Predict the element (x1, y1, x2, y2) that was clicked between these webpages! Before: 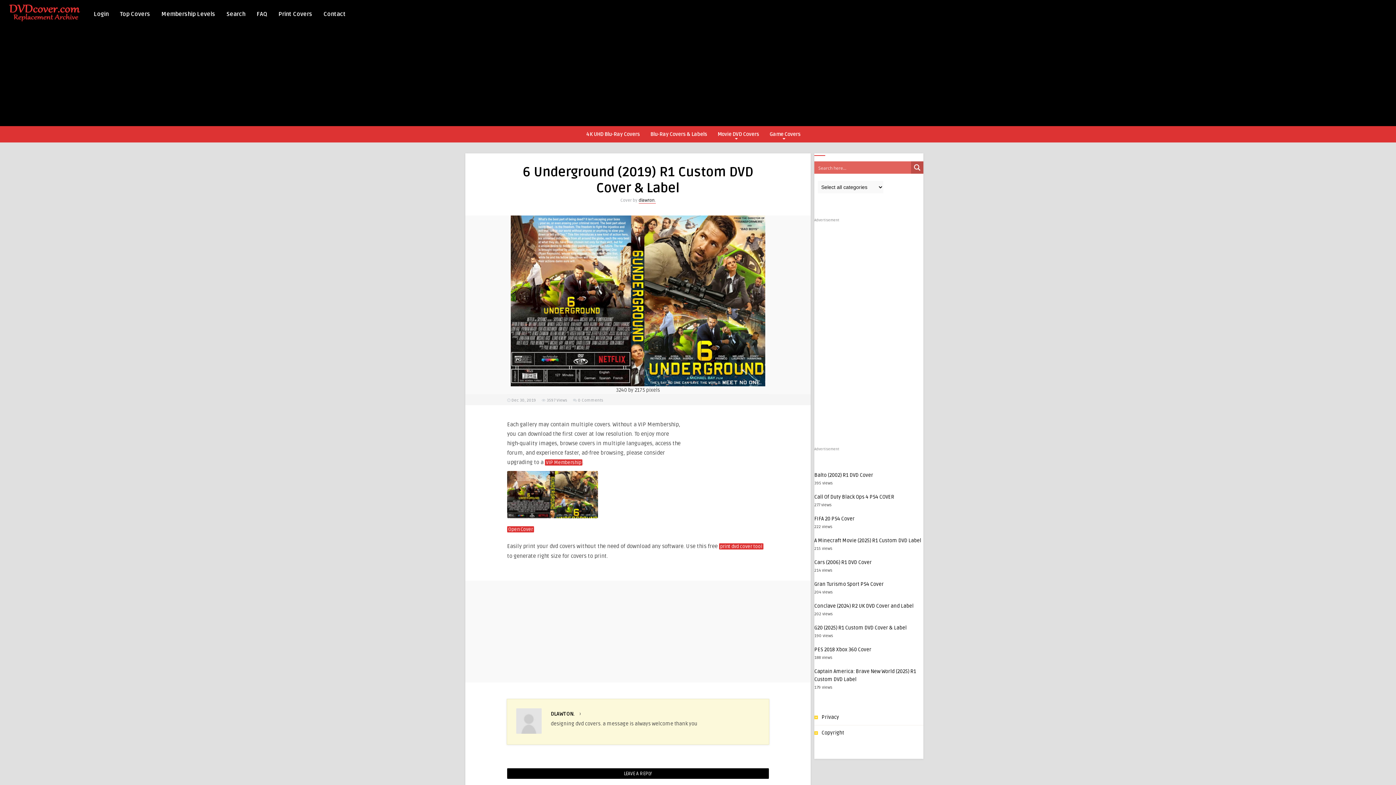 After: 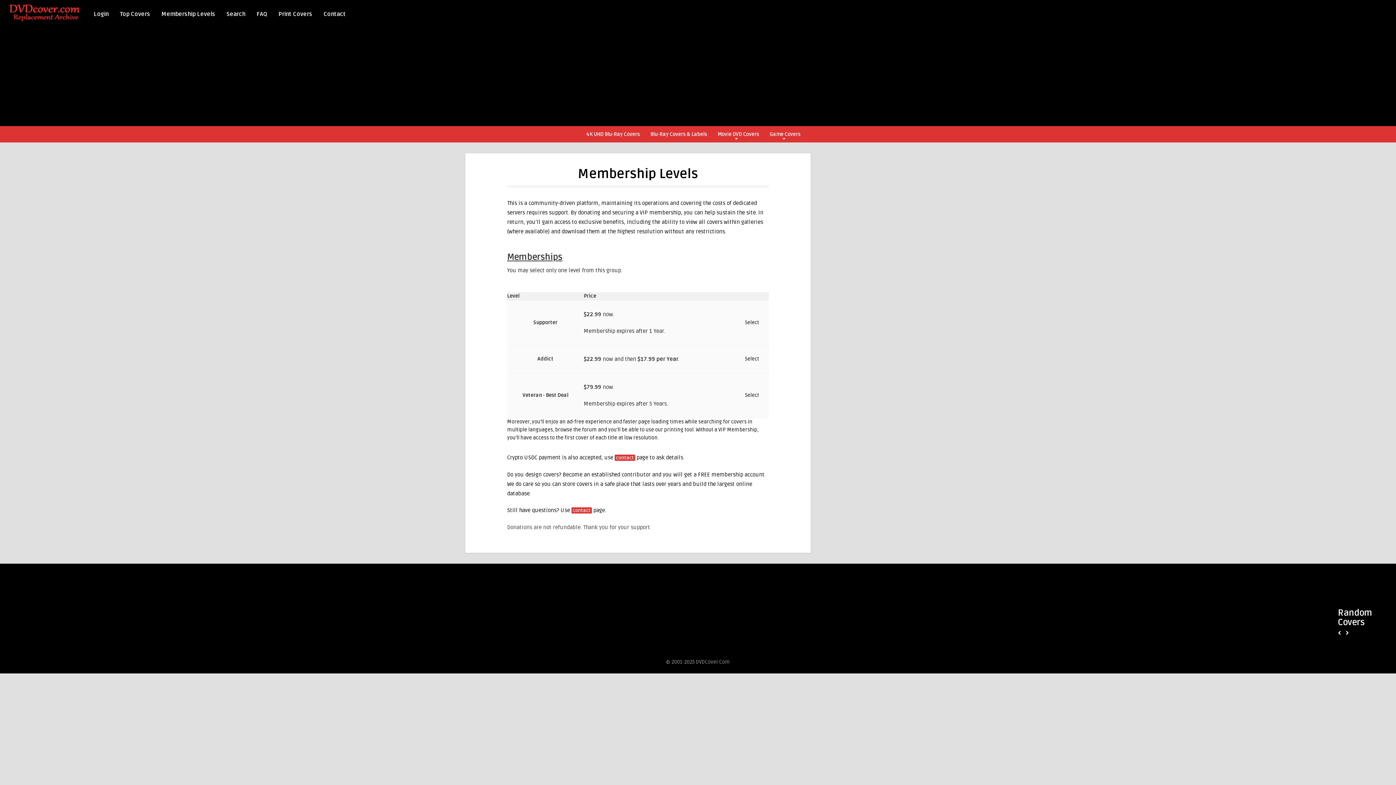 Action: label: Membership Levels bbox: (158, 5, 218, 21)